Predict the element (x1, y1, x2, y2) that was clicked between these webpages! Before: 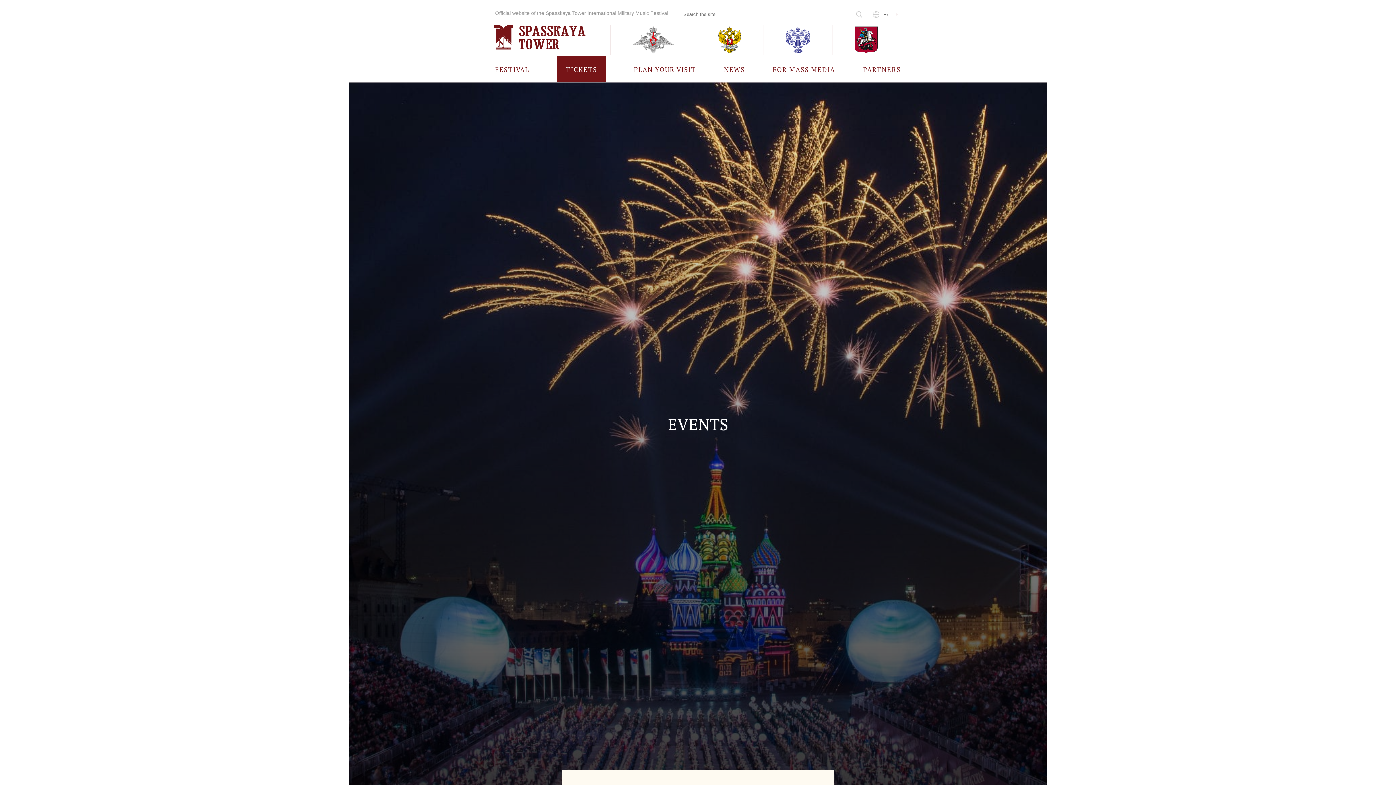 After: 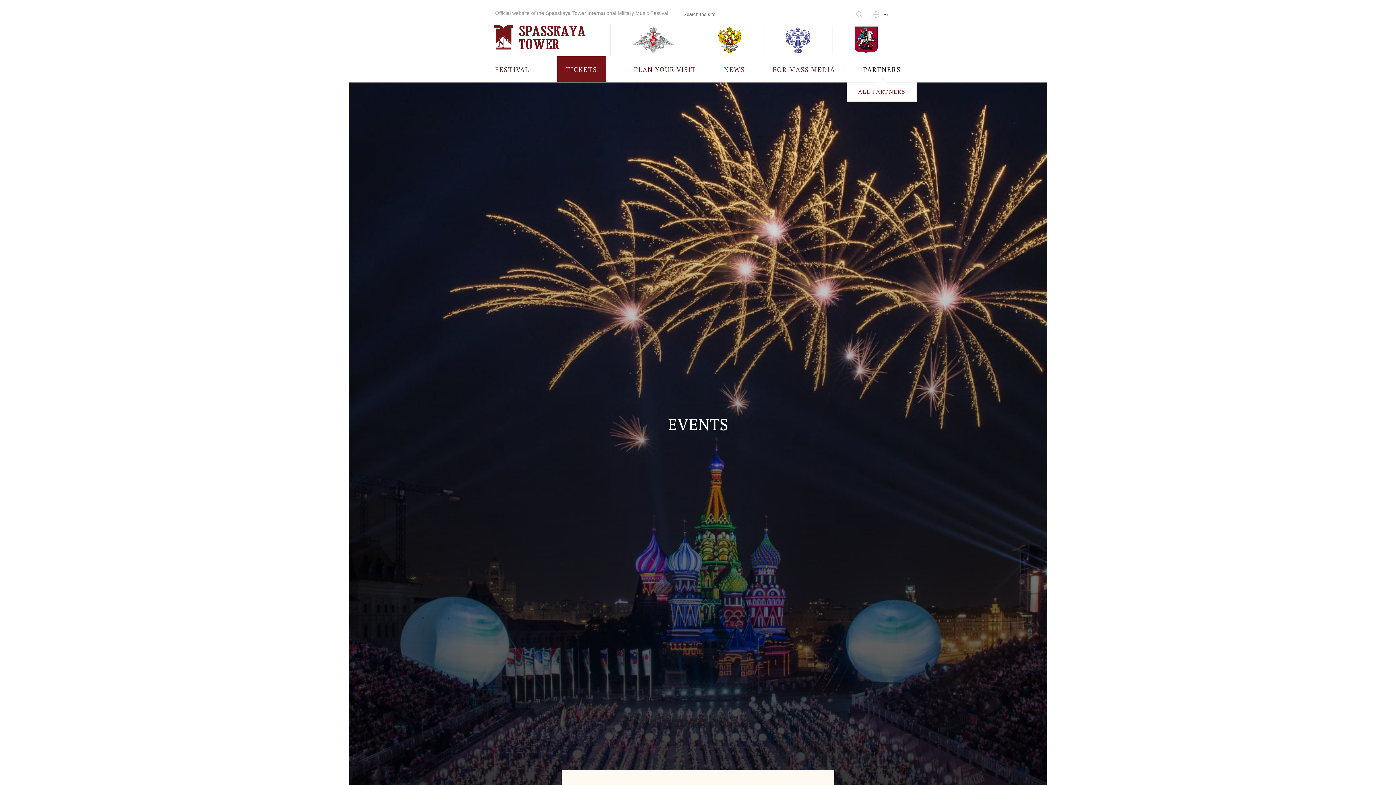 Action: bbox: (863, 56, 901, 82) label: PARTNERS